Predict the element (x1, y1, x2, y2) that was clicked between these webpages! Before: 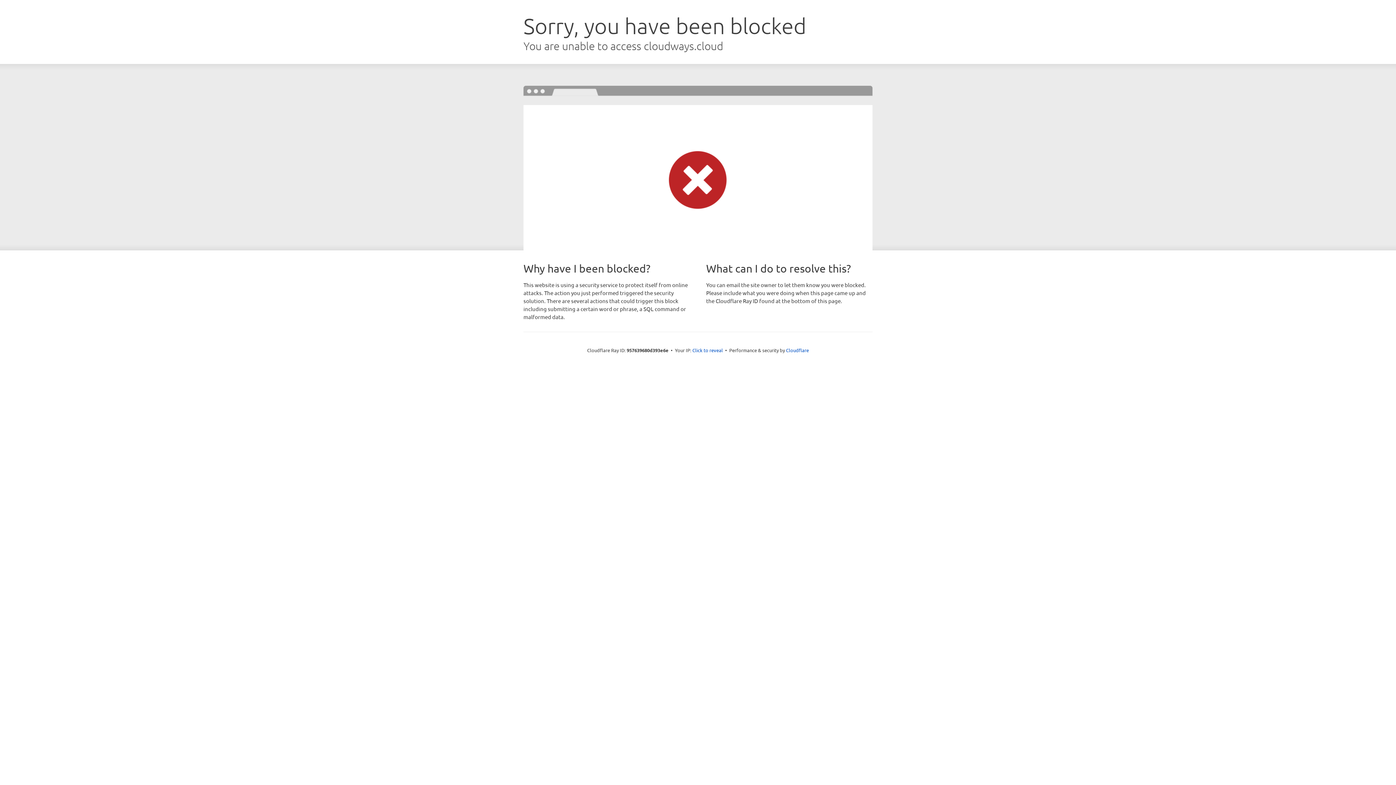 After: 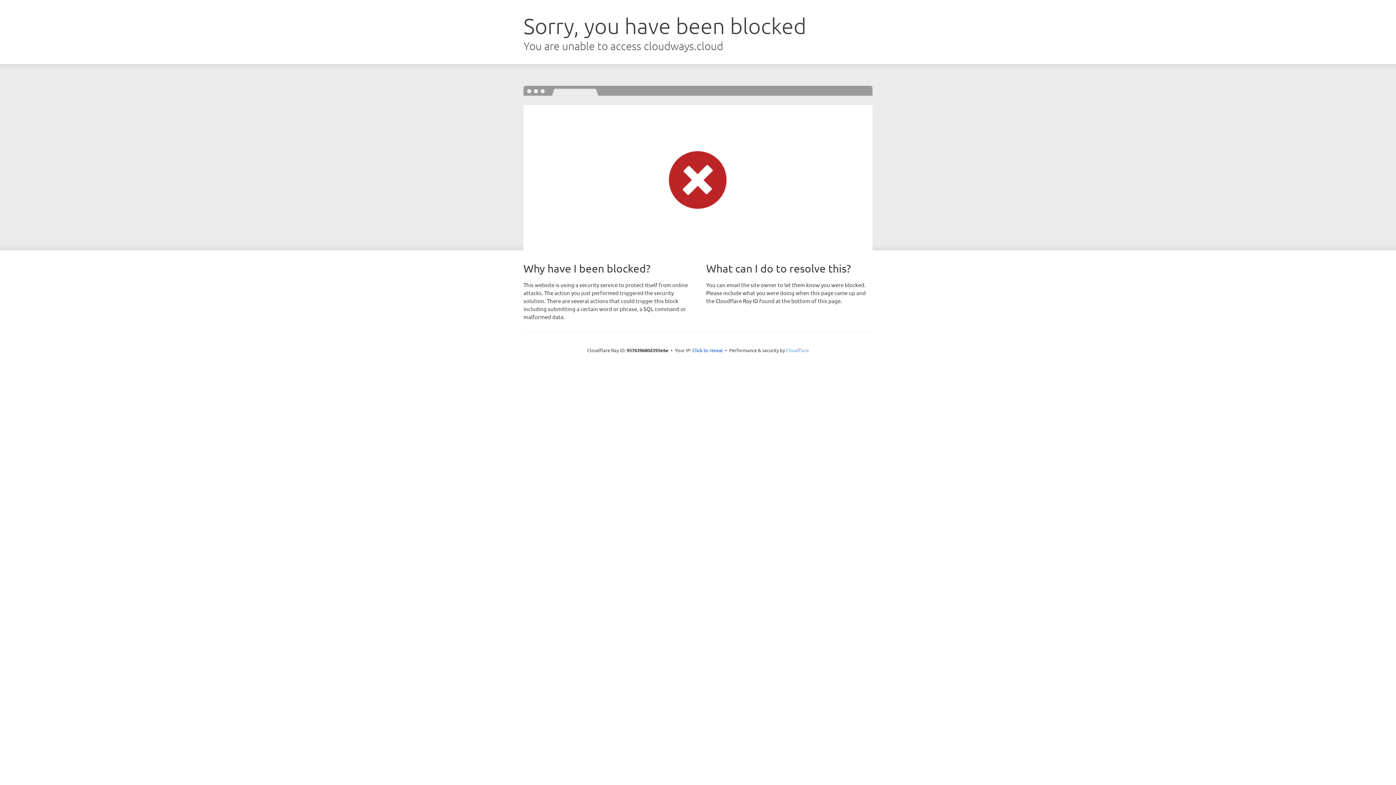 Action: label: Cloudflare bbox: (786, 347, 809, 353)